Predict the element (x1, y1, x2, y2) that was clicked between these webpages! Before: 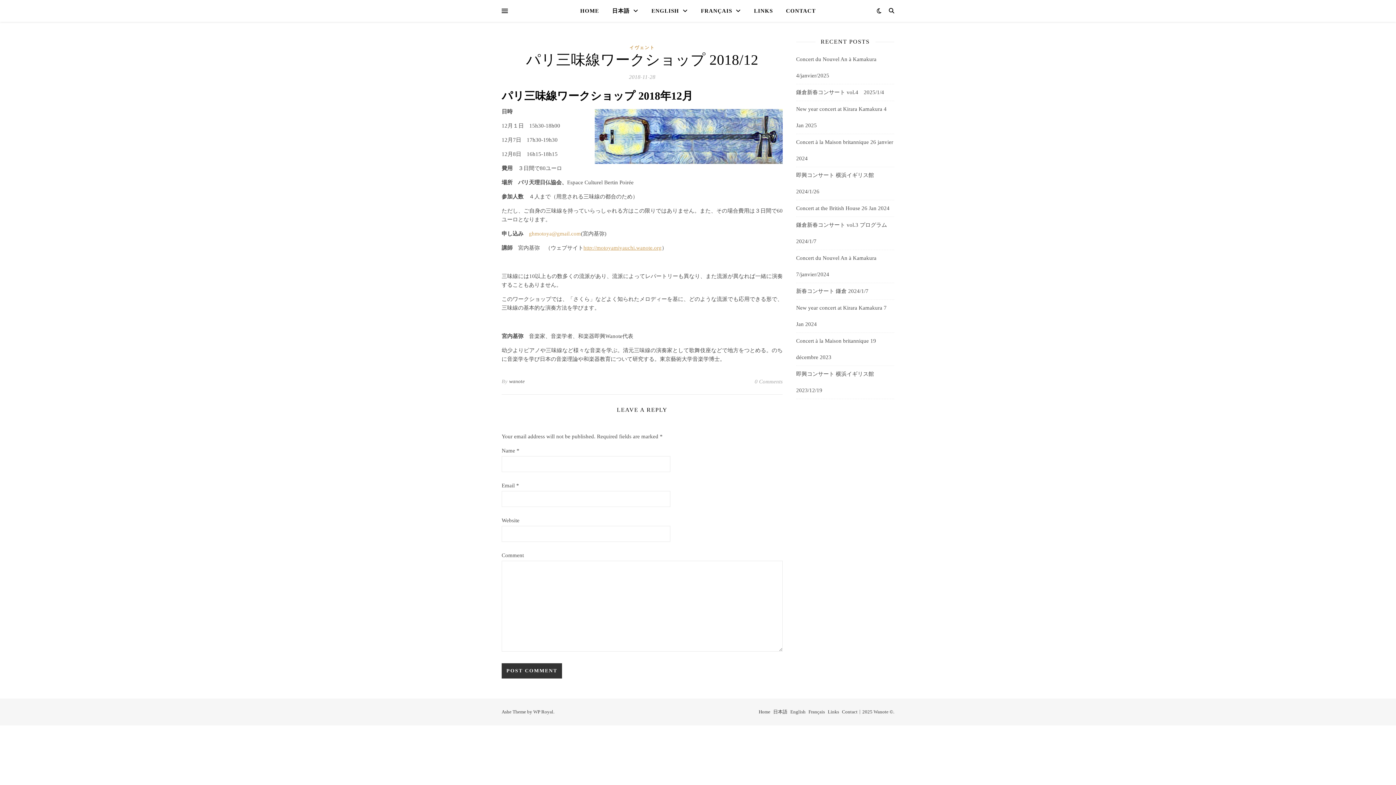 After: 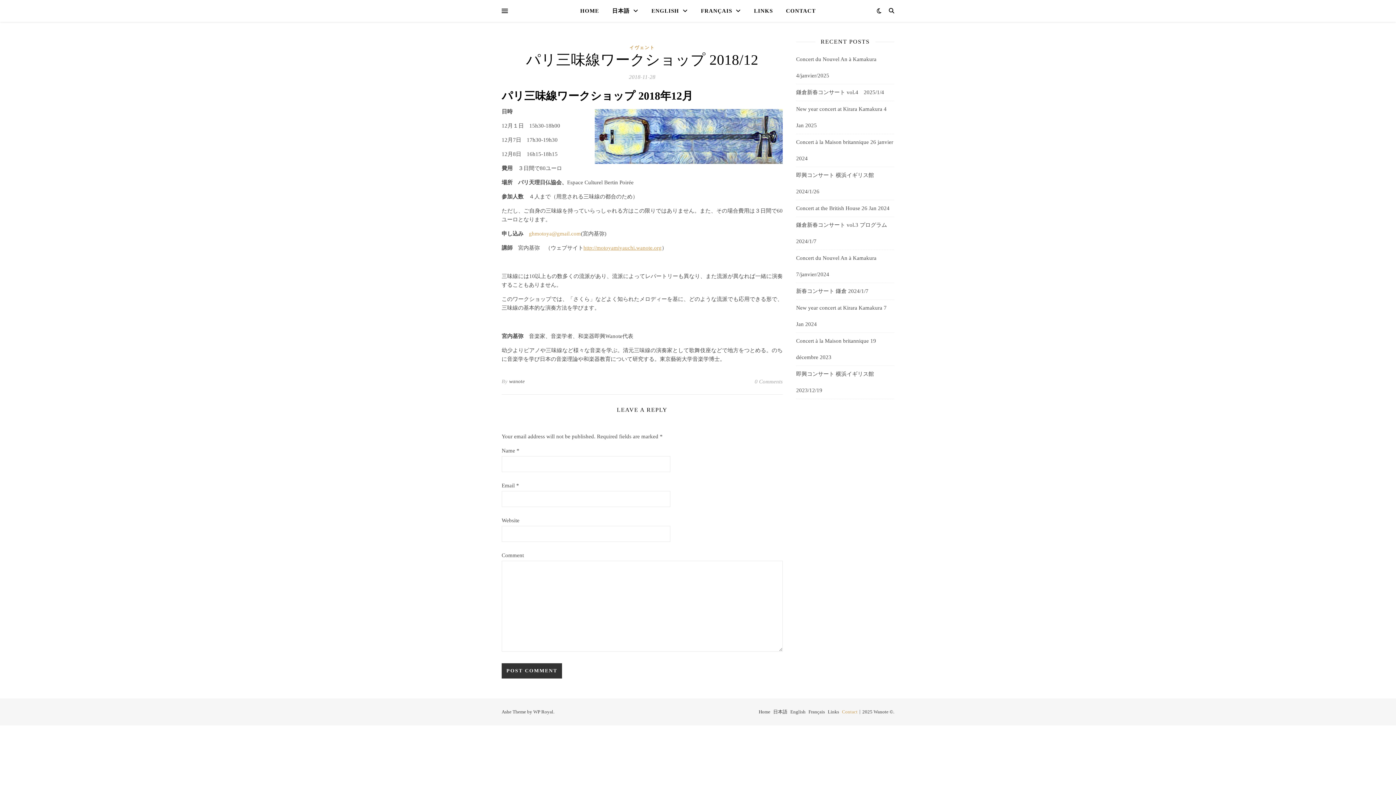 Action: bbox: (842, 709, 857, 714) label: Contact